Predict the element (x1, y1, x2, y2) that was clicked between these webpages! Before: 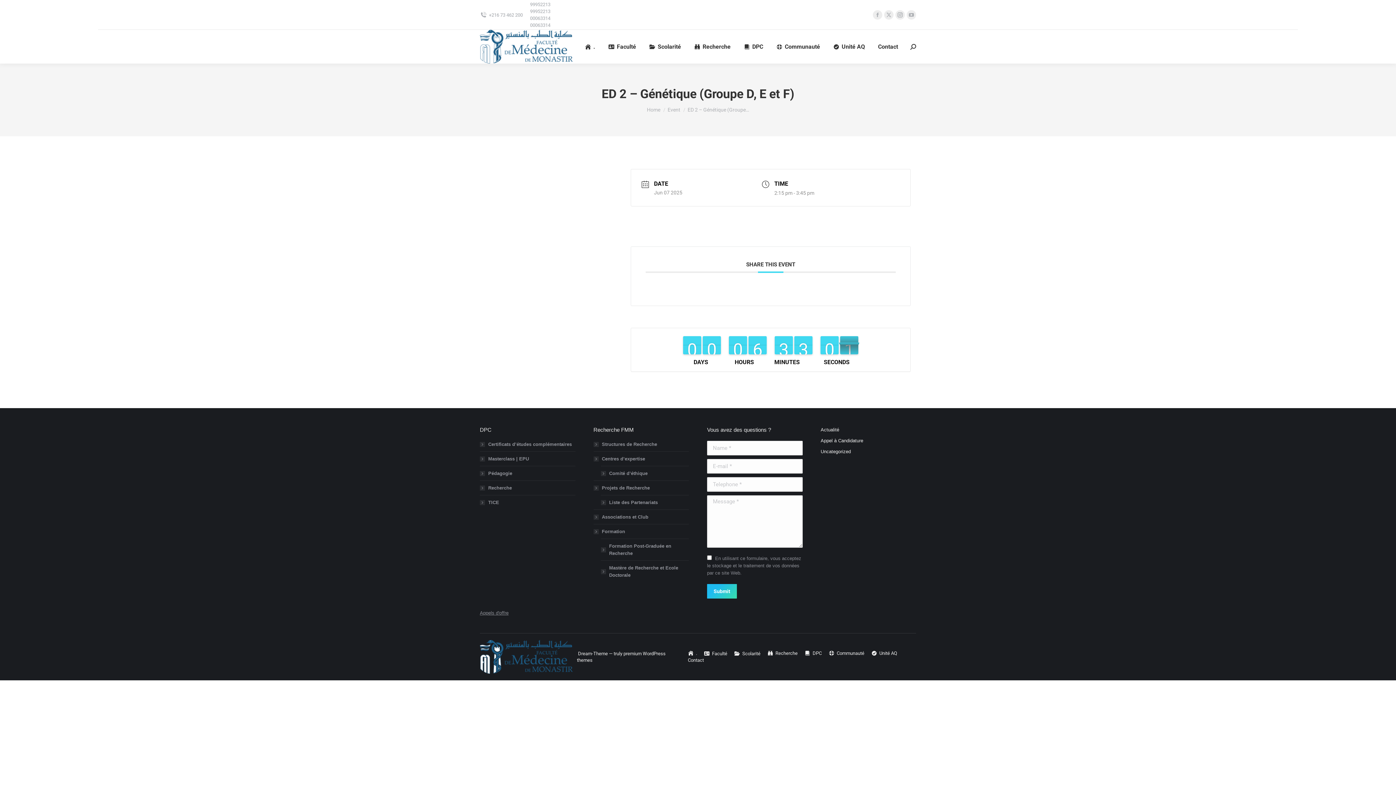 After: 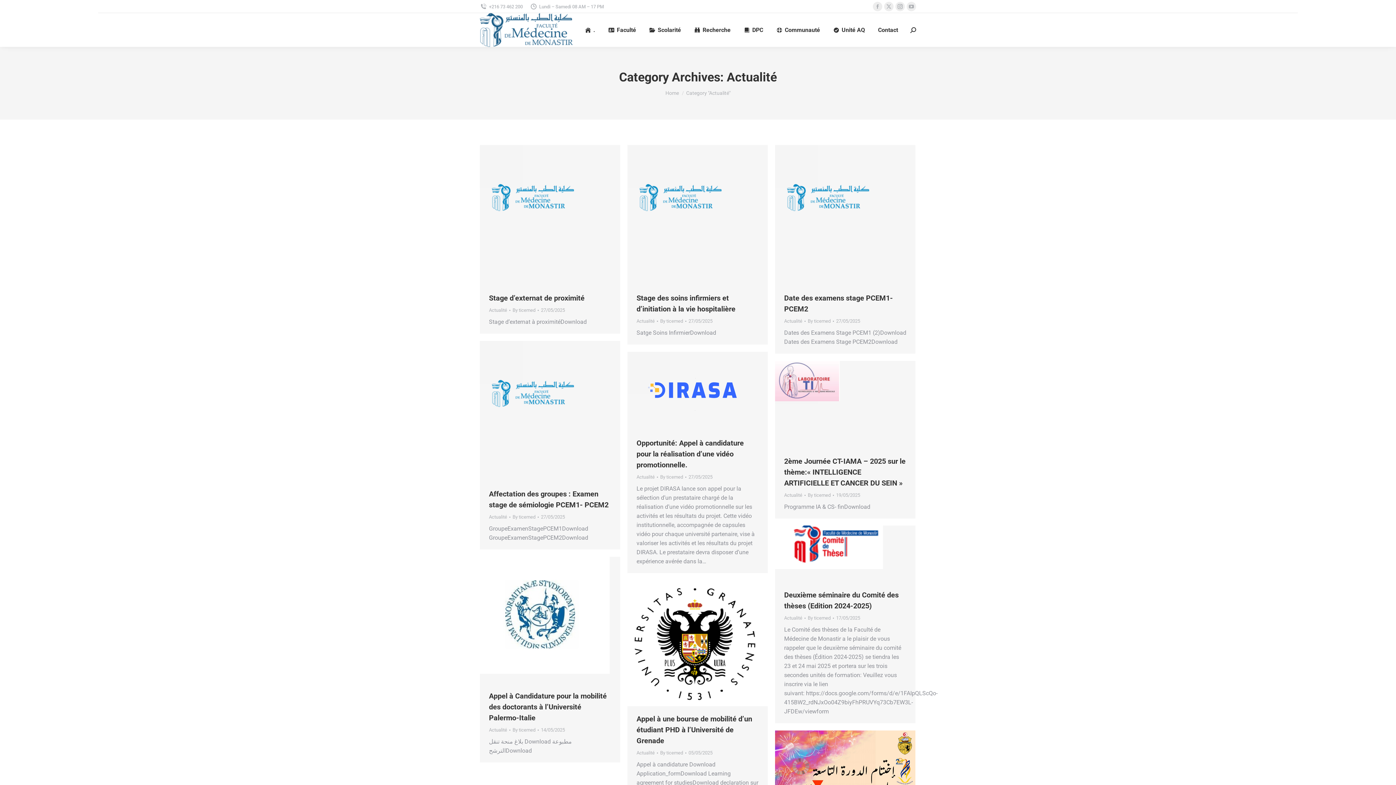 Action: bbox: (820, 426, 839, 433) label: Actualité